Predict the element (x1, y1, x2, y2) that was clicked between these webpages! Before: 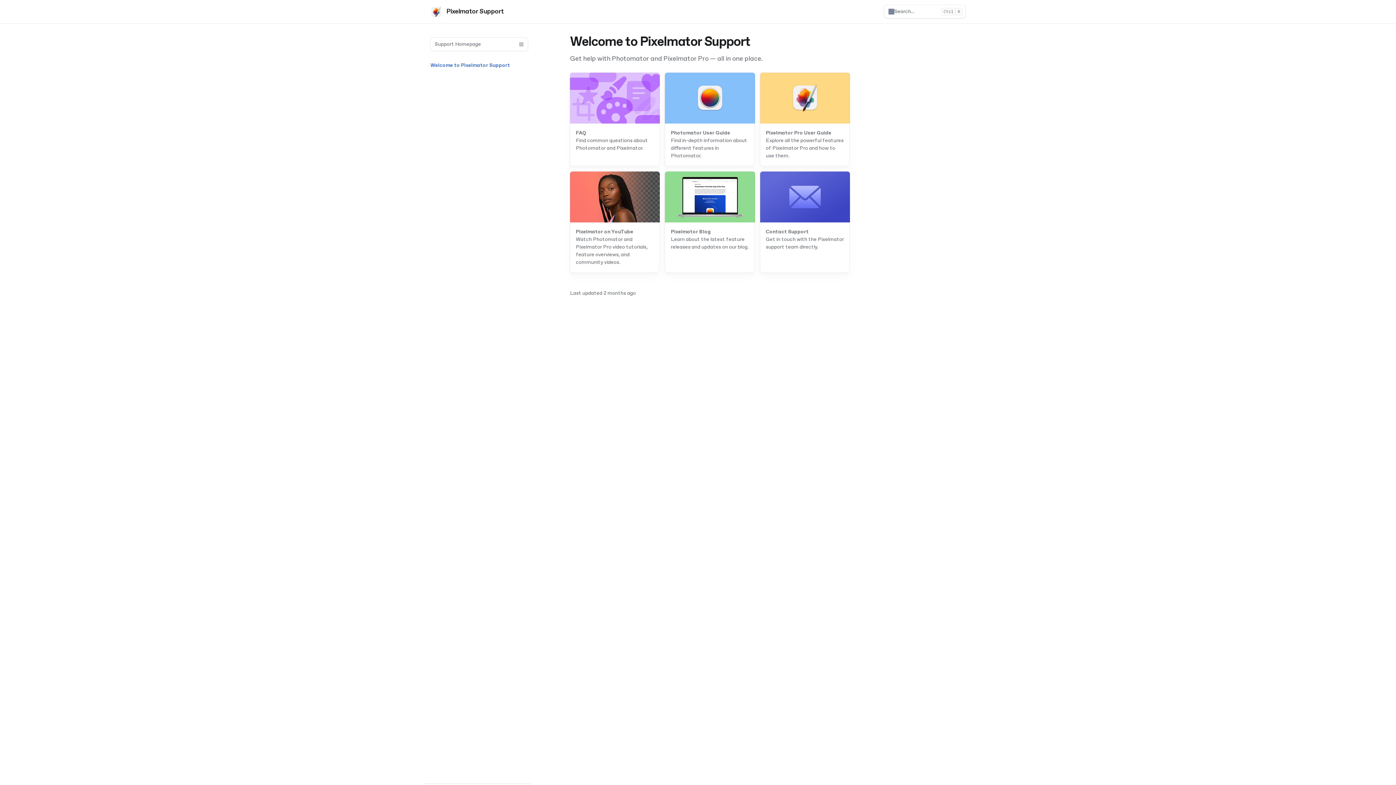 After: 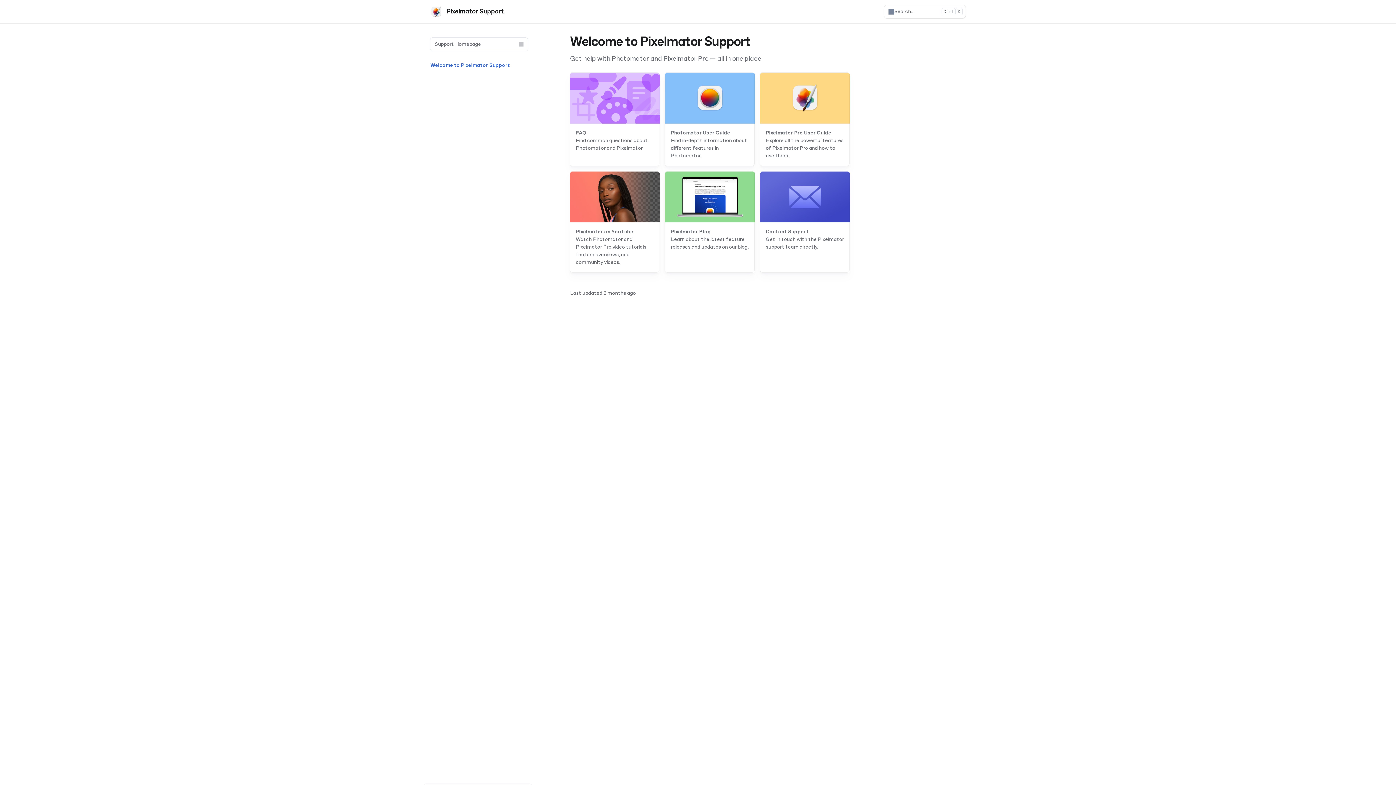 Action: label: Pixelmator Support bbox: (430, 5, 503, 17)